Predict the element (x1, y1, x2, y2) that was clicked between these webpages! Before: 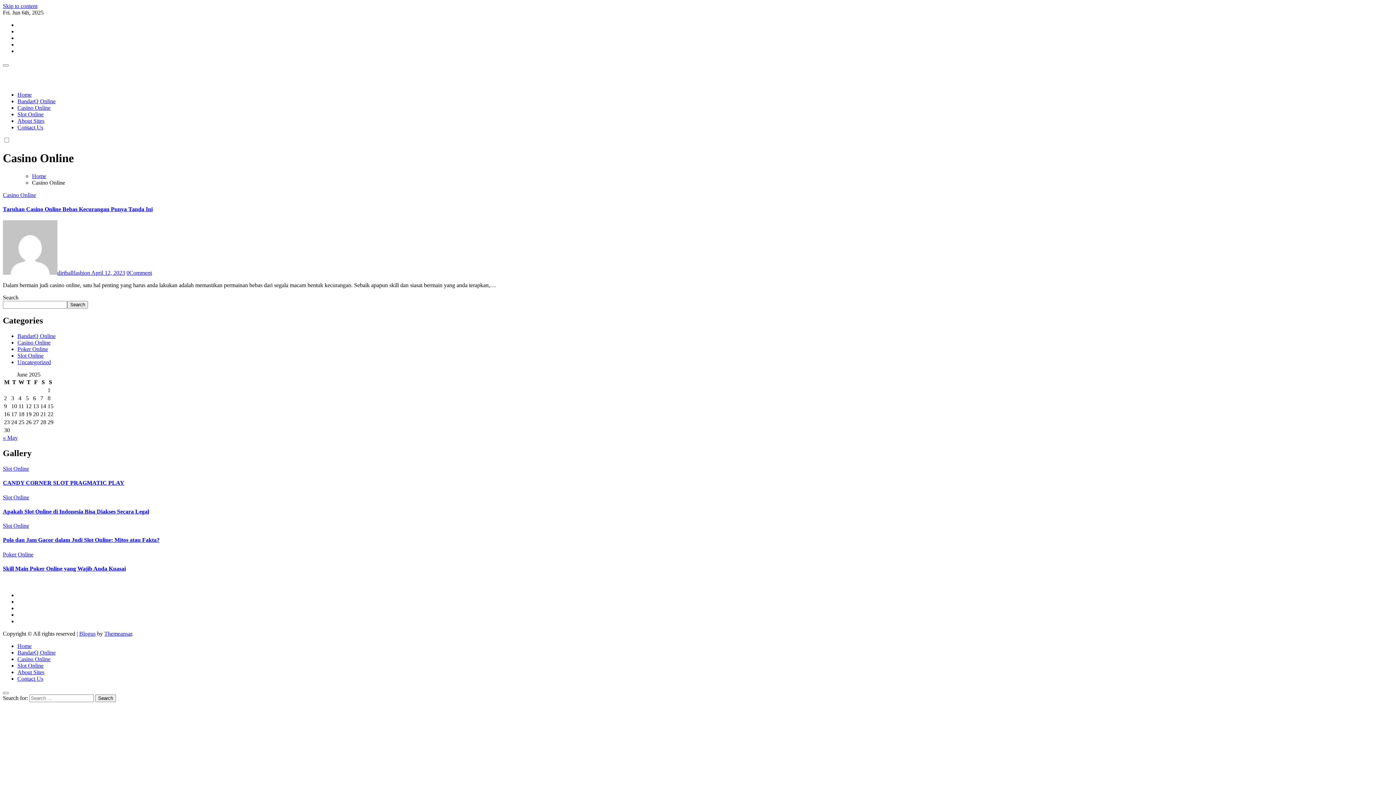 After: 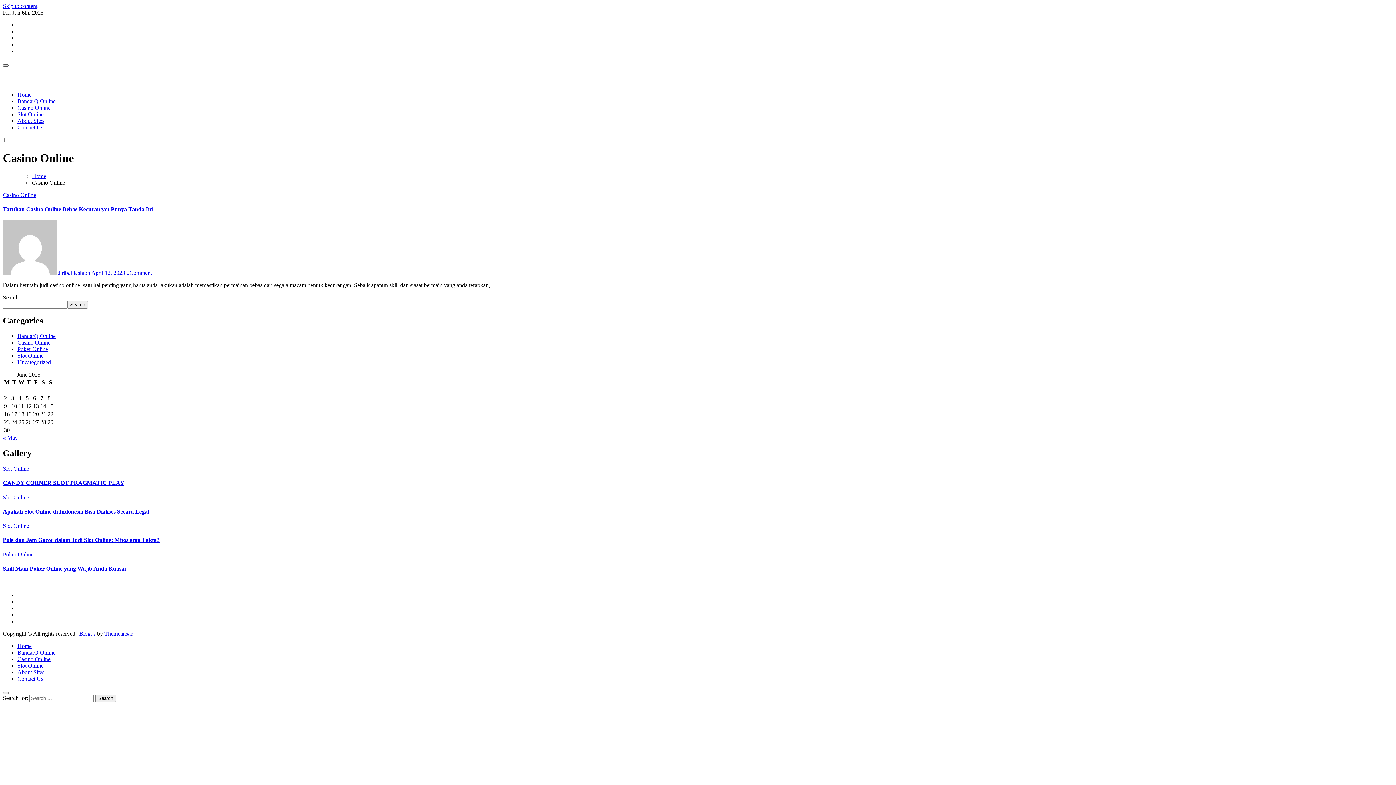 Action: label: Toggle navigation bbox: (2, 64, 8, 66)